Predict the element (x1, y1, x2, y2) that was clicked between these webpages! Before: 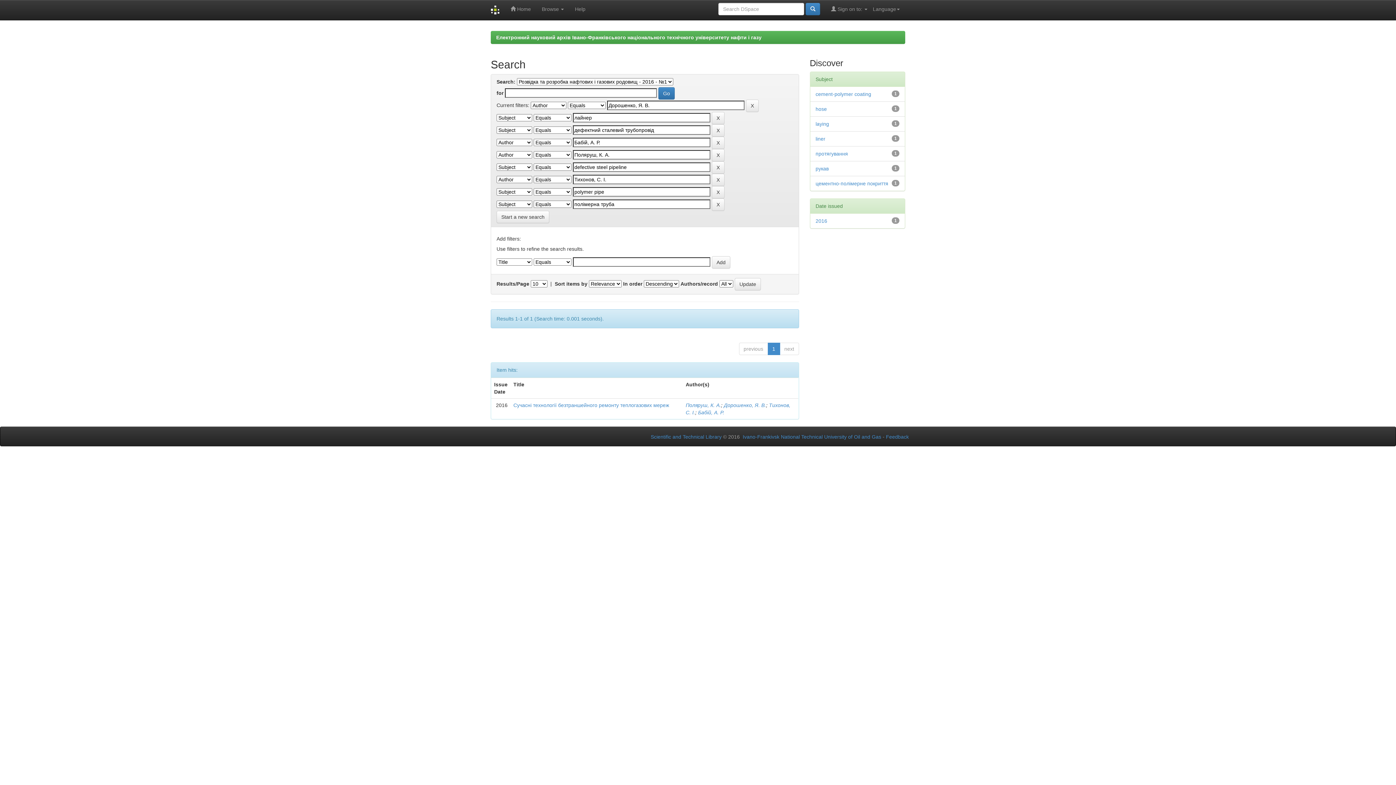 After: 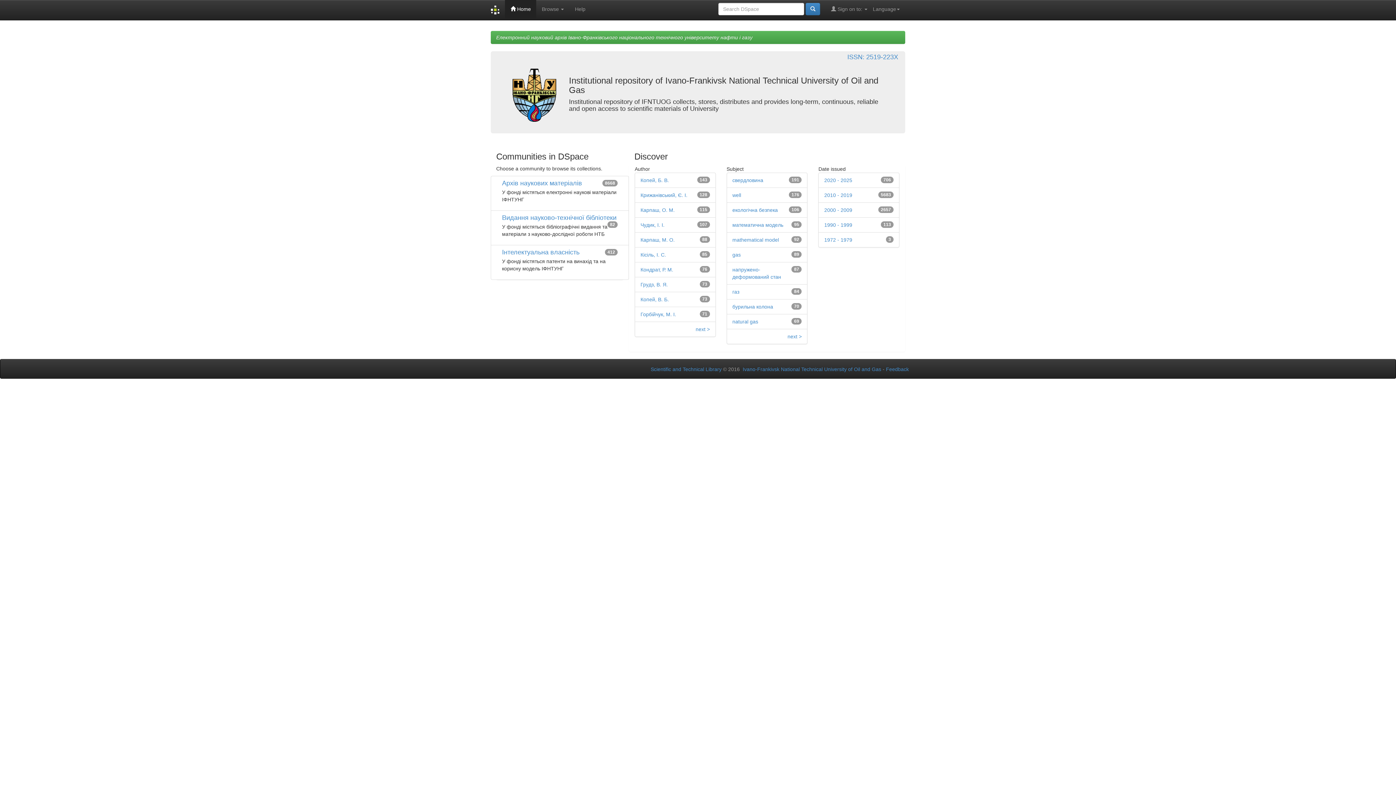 Action: bbox: (505, 0, 536, 18) label:  Home